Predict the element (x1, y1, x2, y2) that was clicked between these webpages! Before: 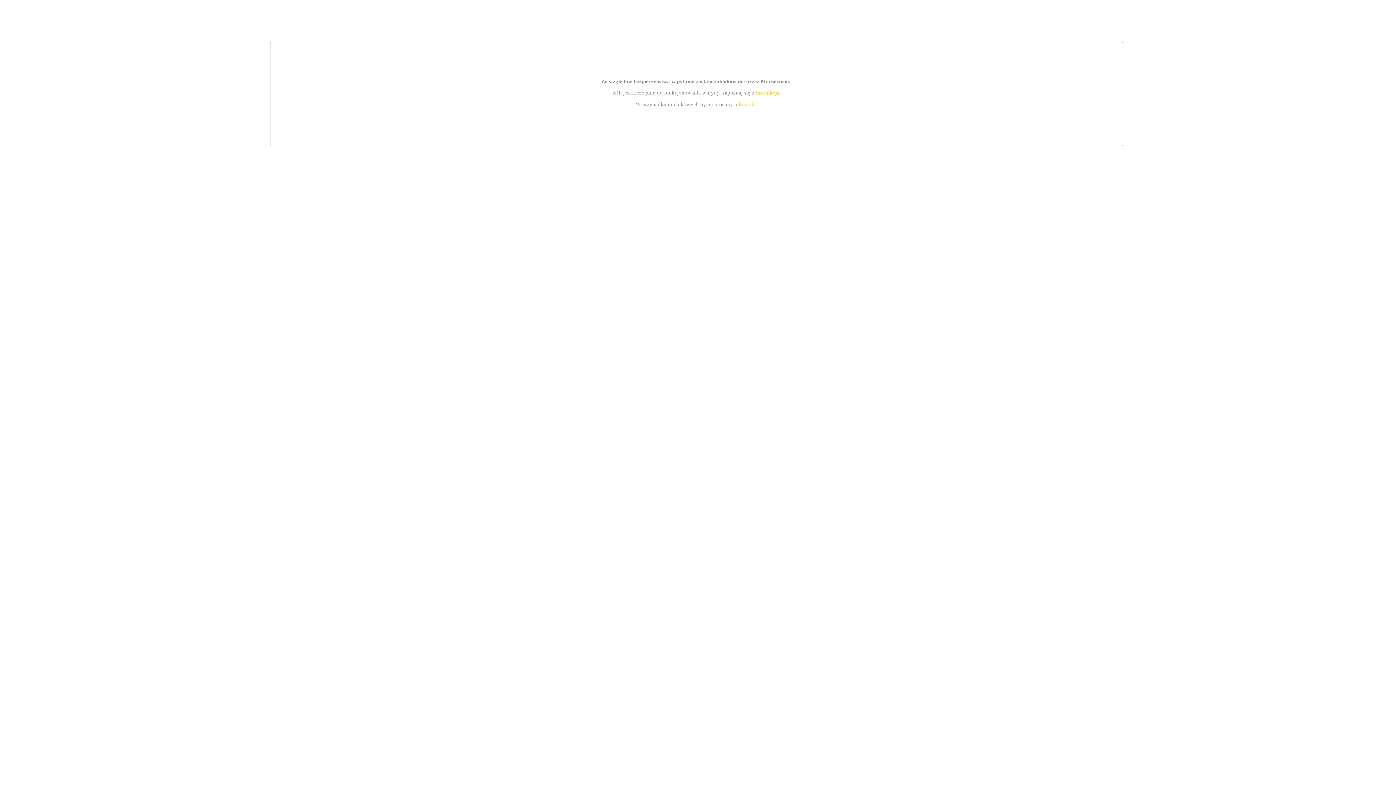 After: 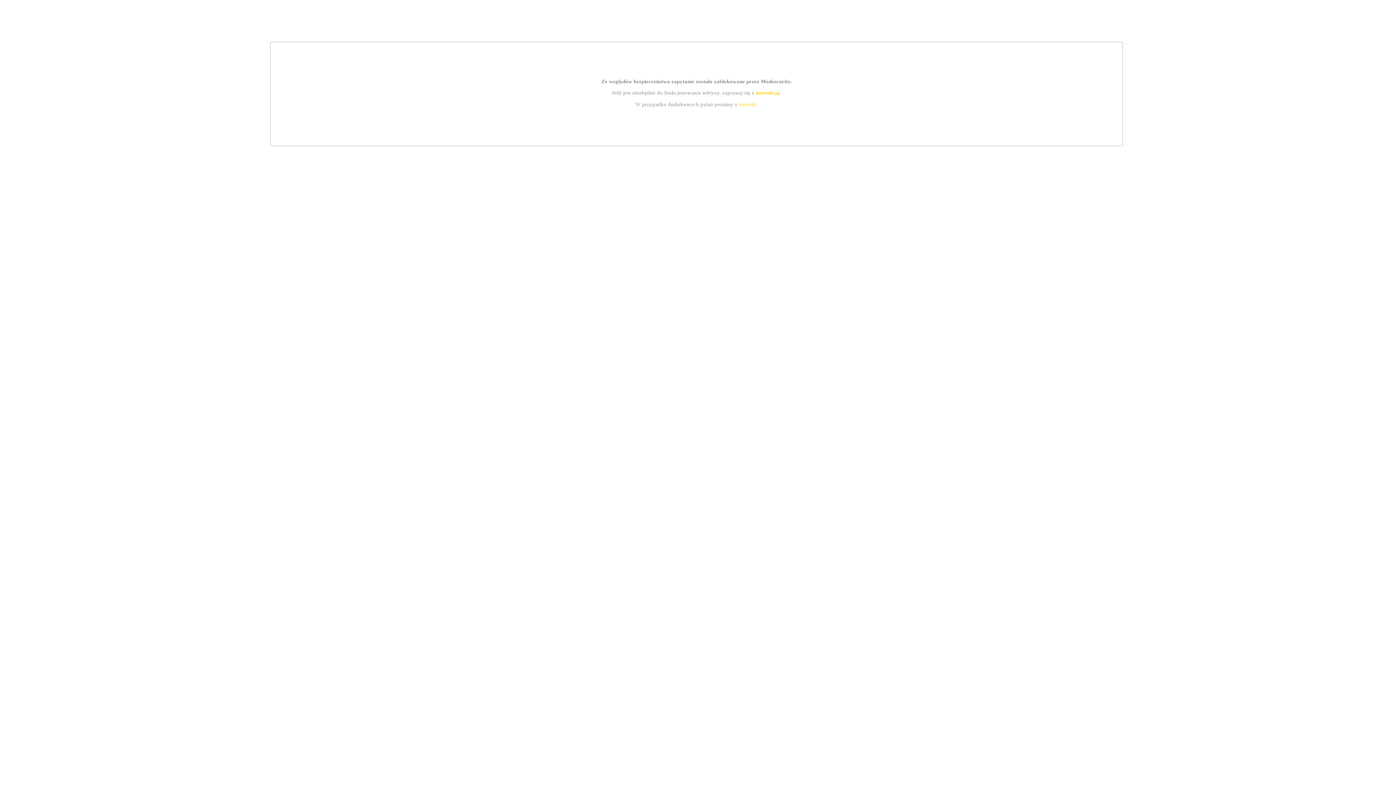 Action: bbox: (755, 89, 779, 95) label: instrukcją